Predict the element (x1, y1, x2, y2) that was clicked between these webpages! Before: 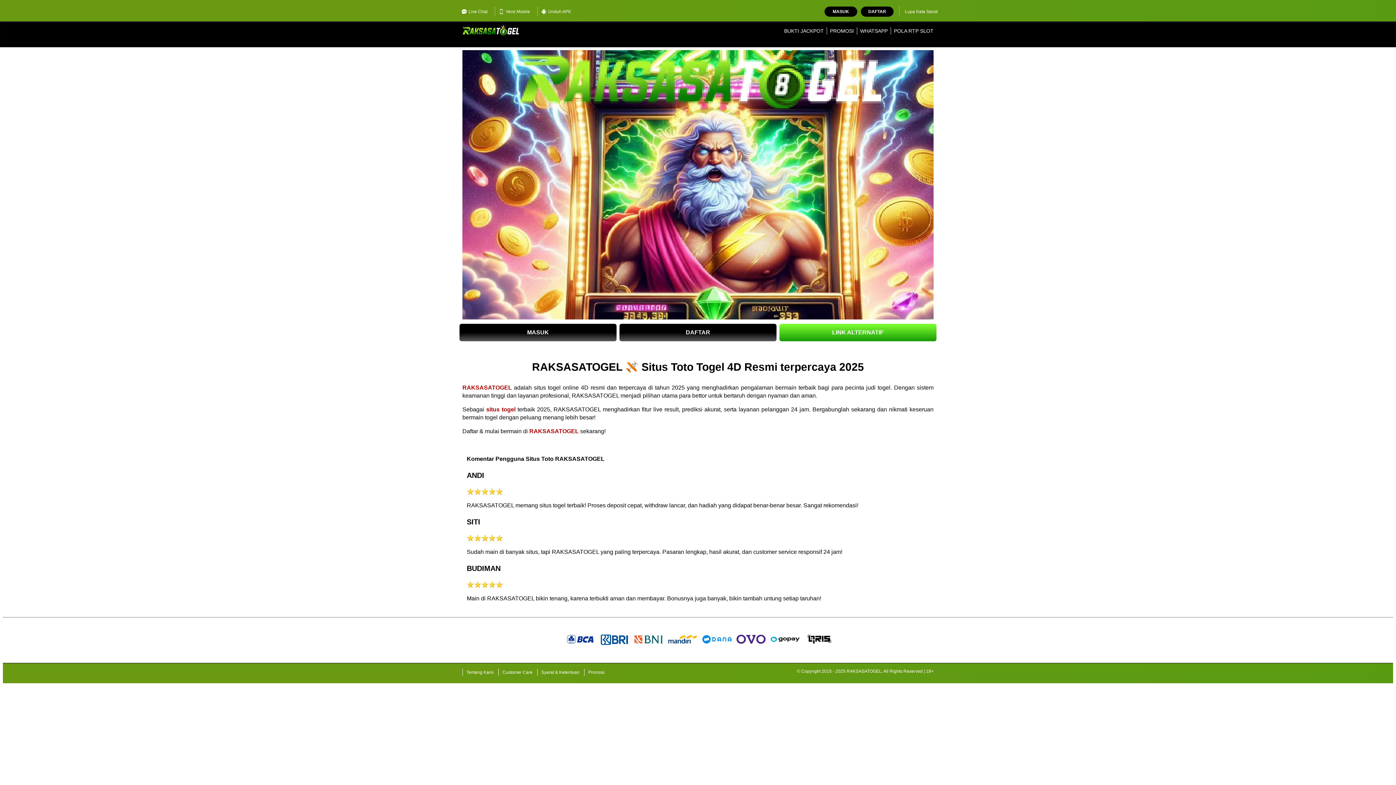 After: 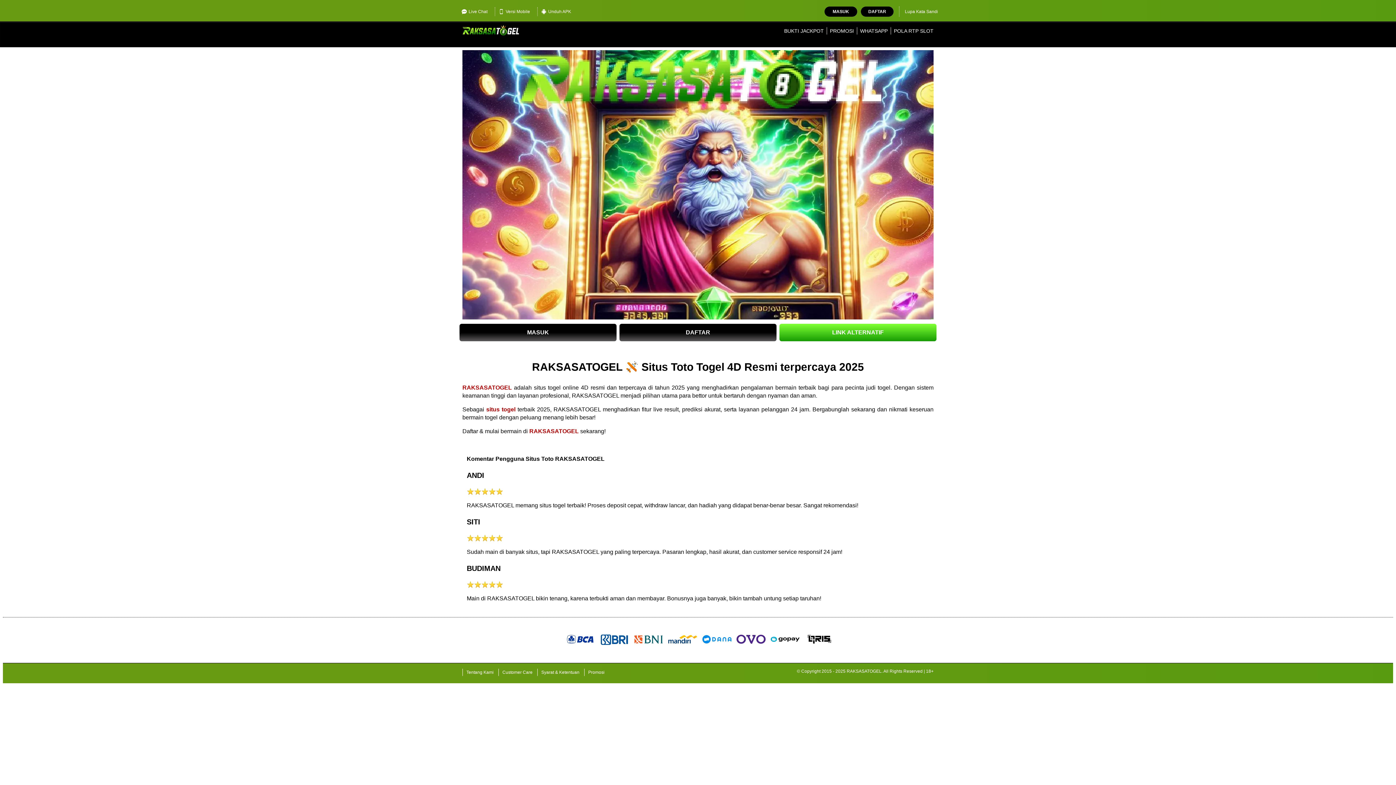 Action: label: Versi Mobile bbox: (495, 7, 533, 16)